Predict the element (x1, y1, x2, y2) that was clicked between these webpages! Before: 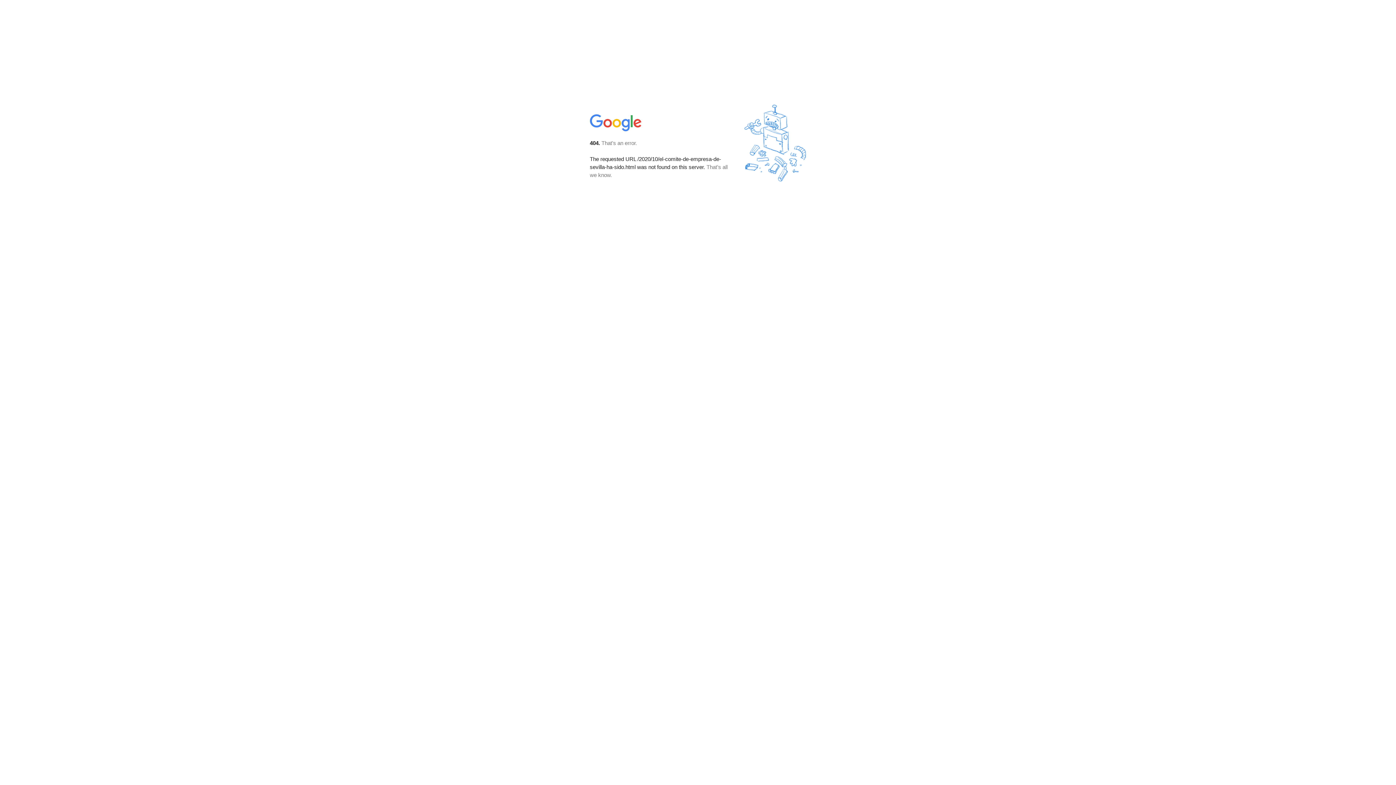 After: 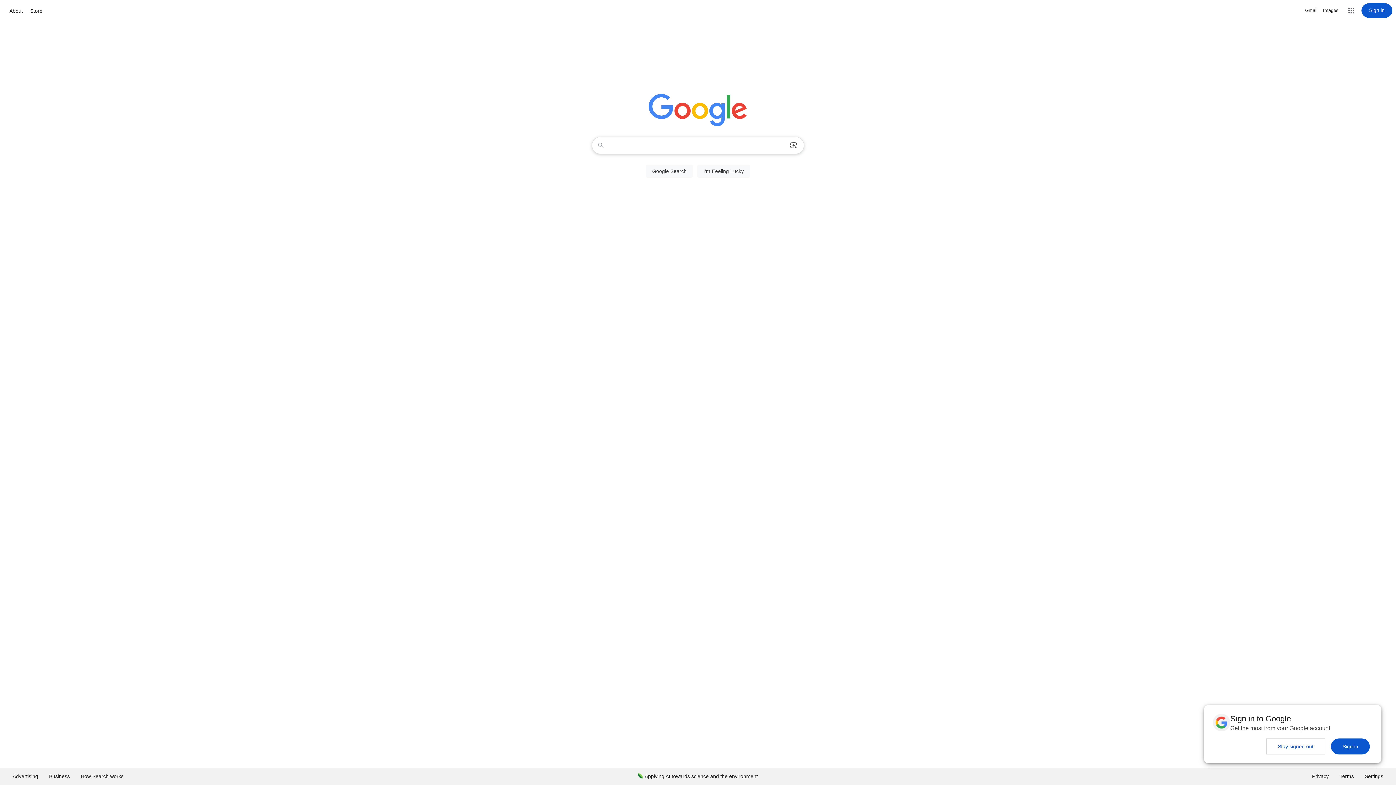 Action: bbox: (590, 127, 642, 134)